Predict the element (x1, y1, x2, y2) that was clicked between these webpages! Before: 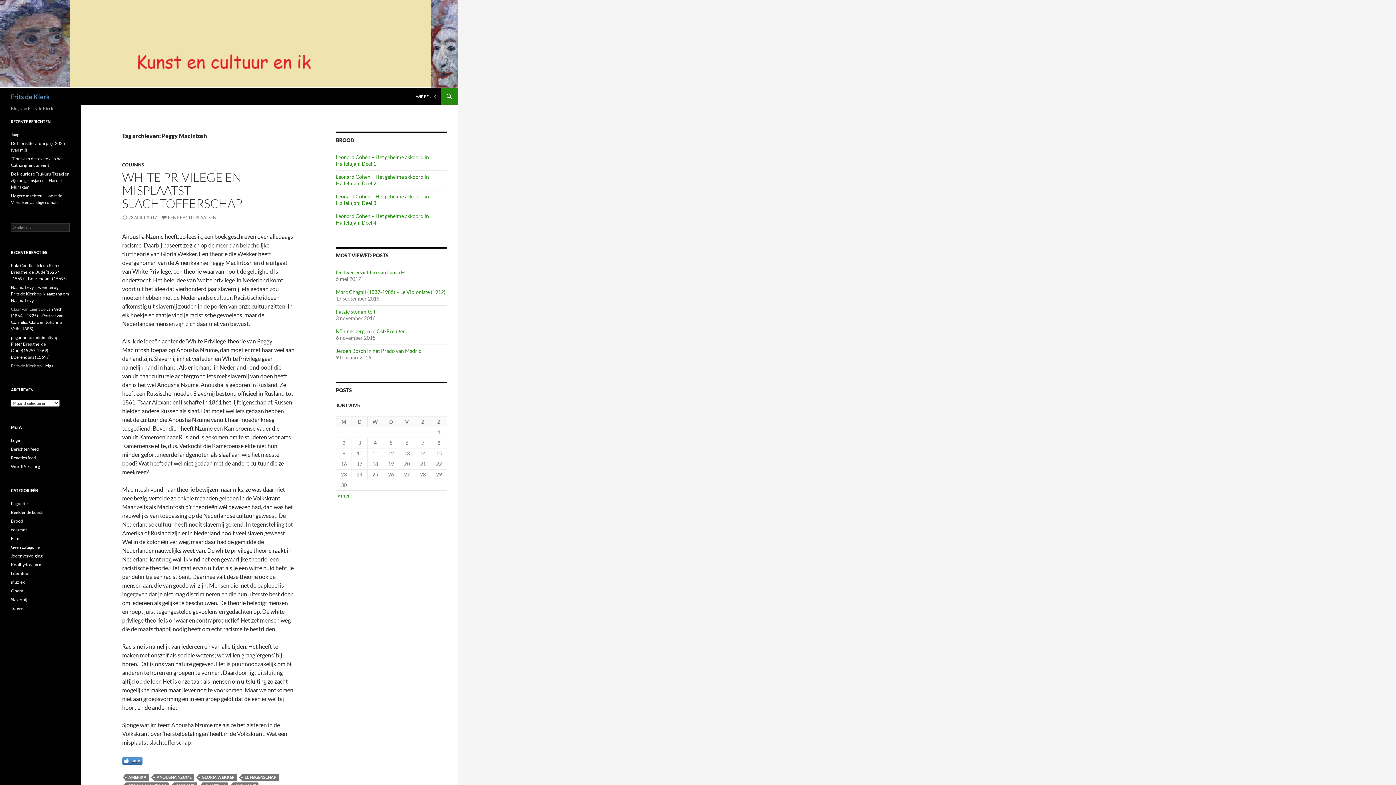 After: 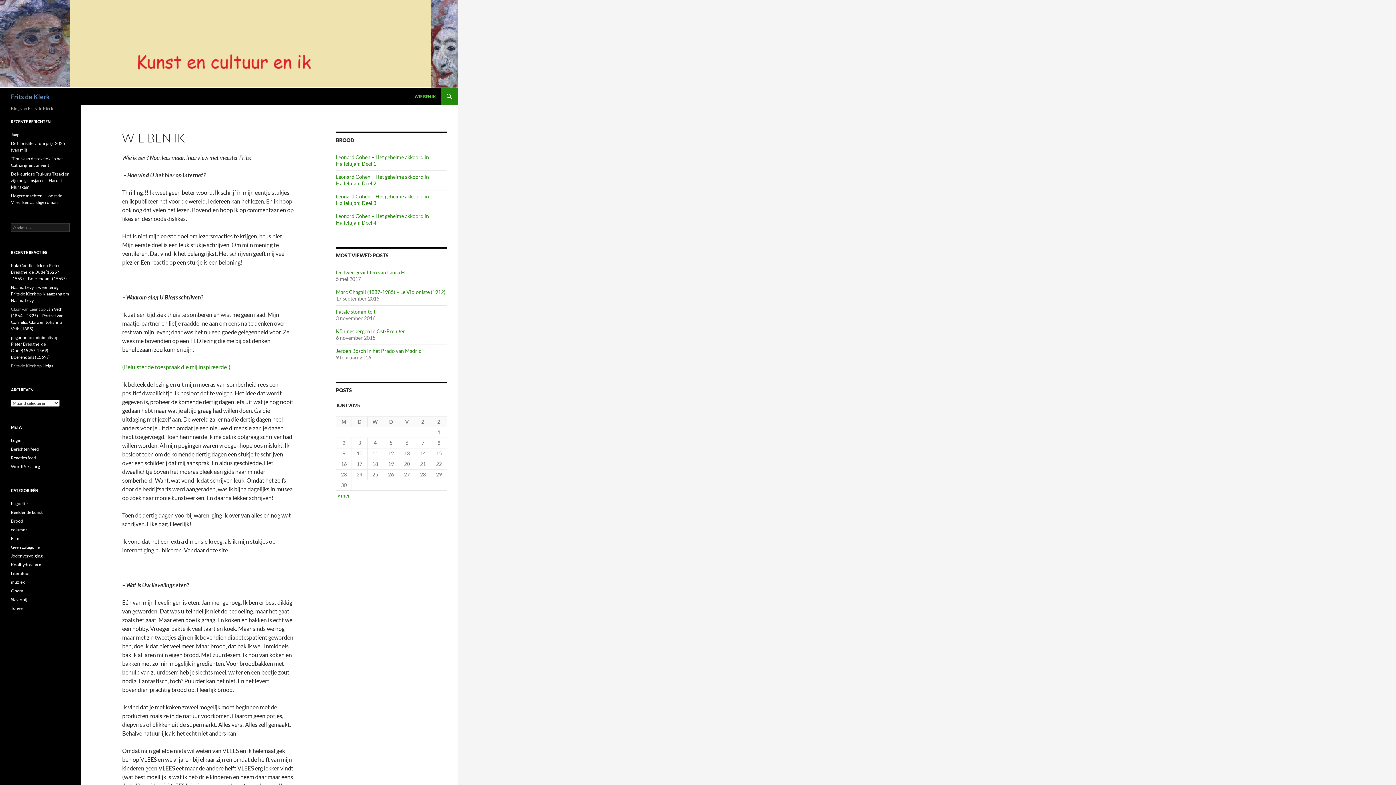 Action: bbox: (411, 88, 440, 105) label: WIE BEN IK